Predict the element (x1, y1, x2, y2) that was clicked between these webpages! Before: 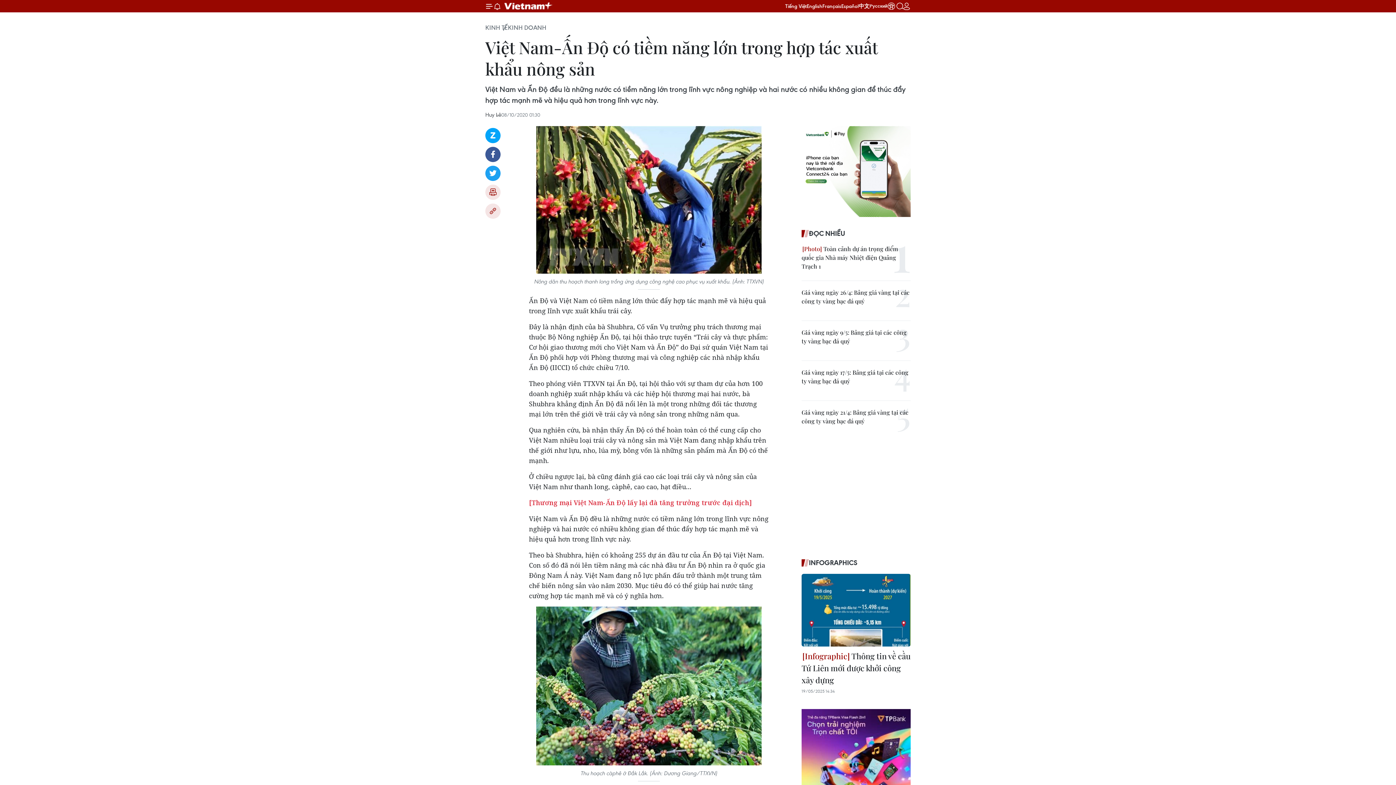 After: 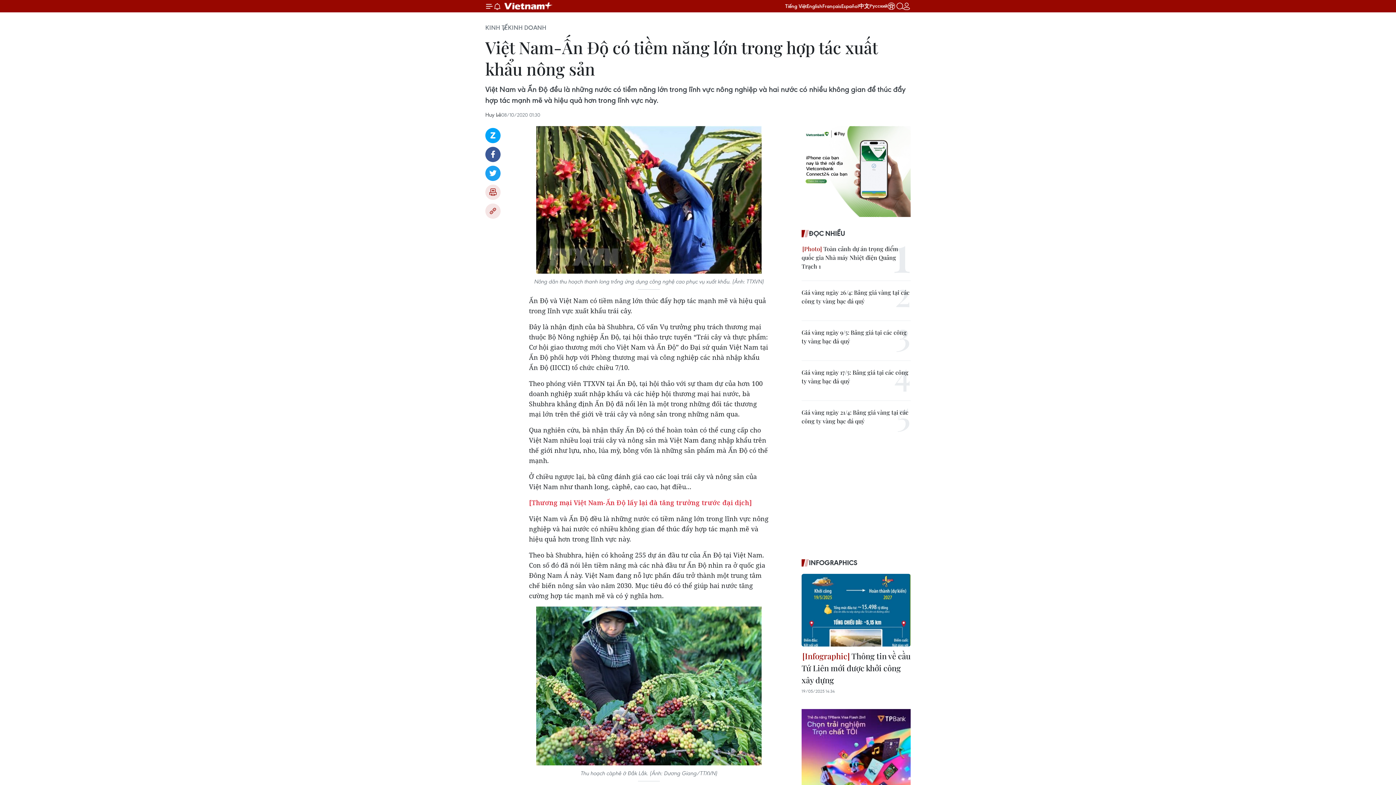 Action: bbox: (801, 750, 910, 757)